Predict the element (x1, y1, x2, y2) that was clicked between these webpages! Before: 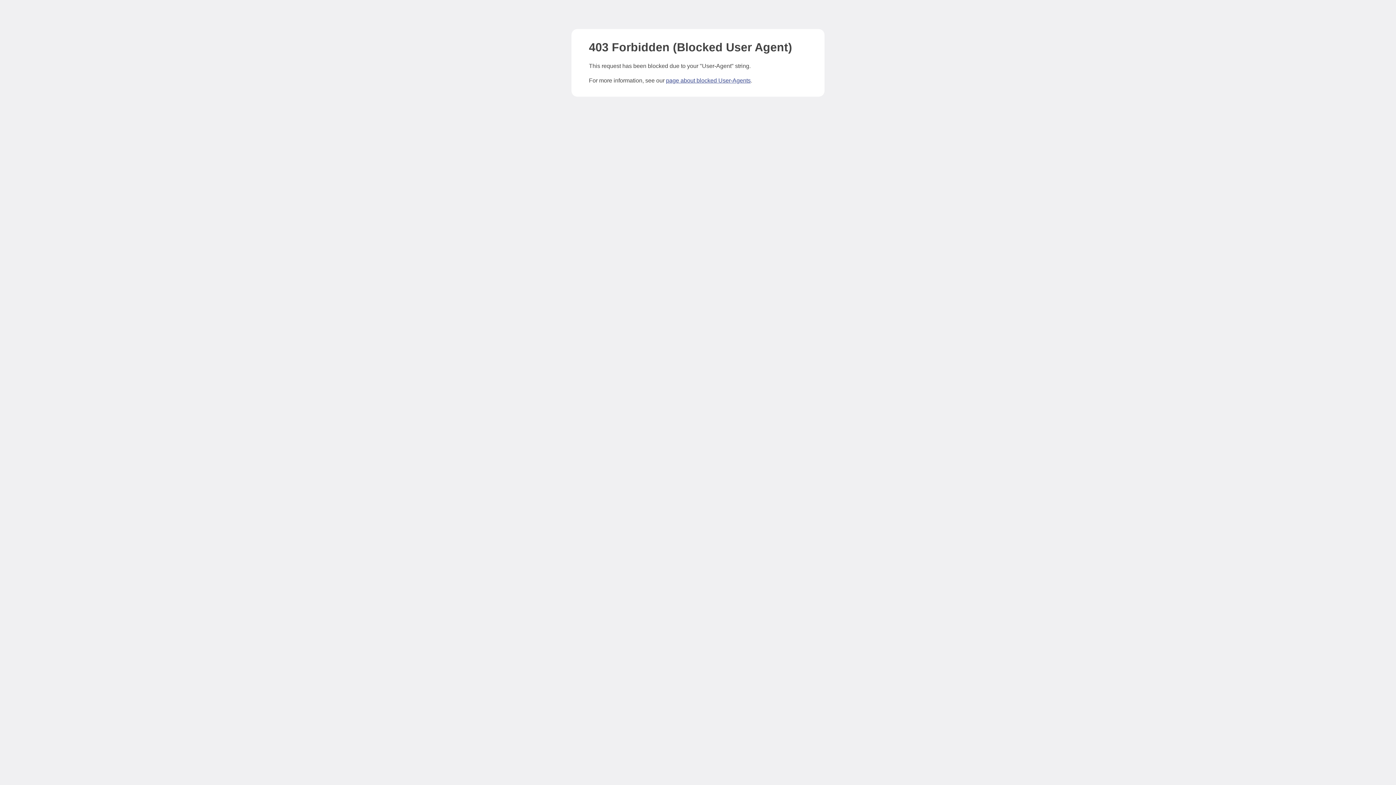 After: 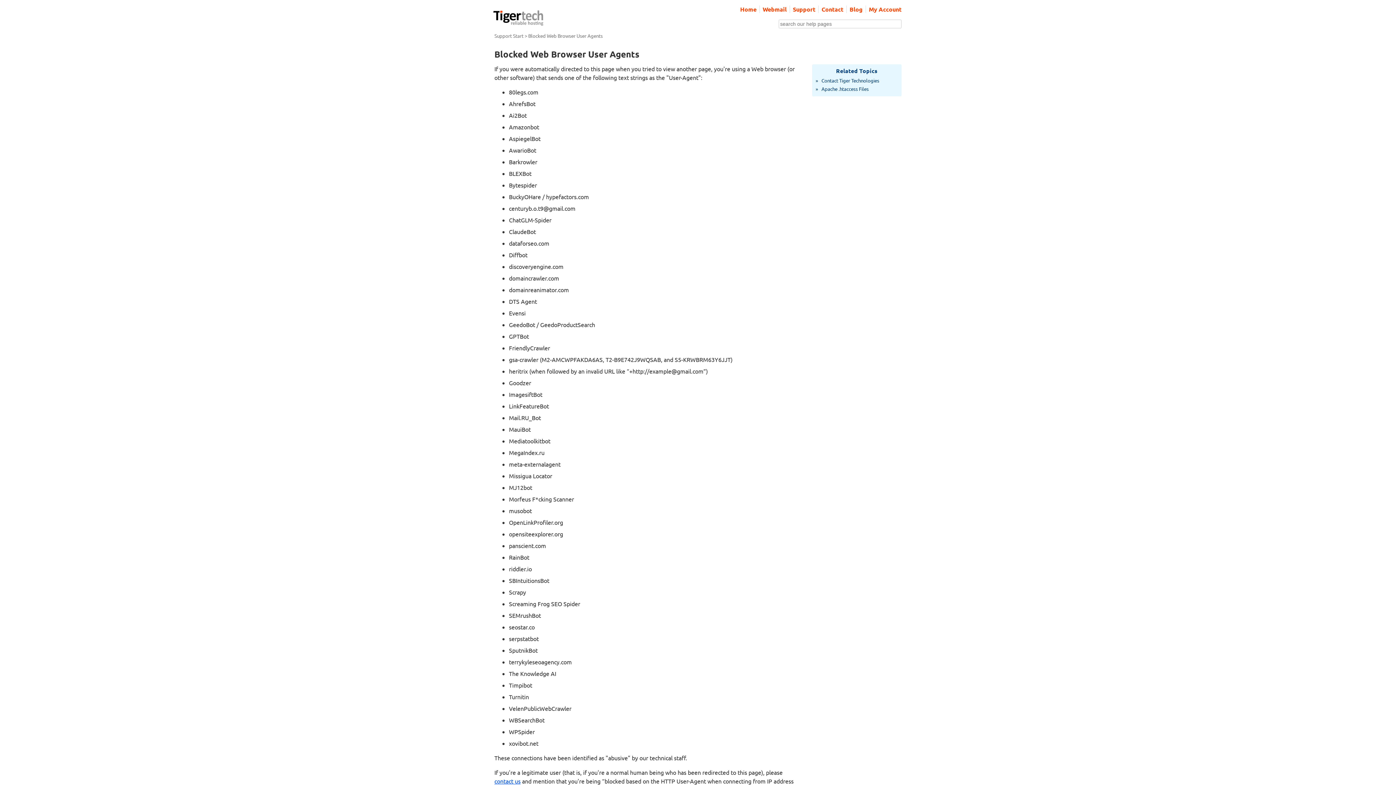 Action: label: page about blocked User-Agents bbox: (666, 77, 750, 83)